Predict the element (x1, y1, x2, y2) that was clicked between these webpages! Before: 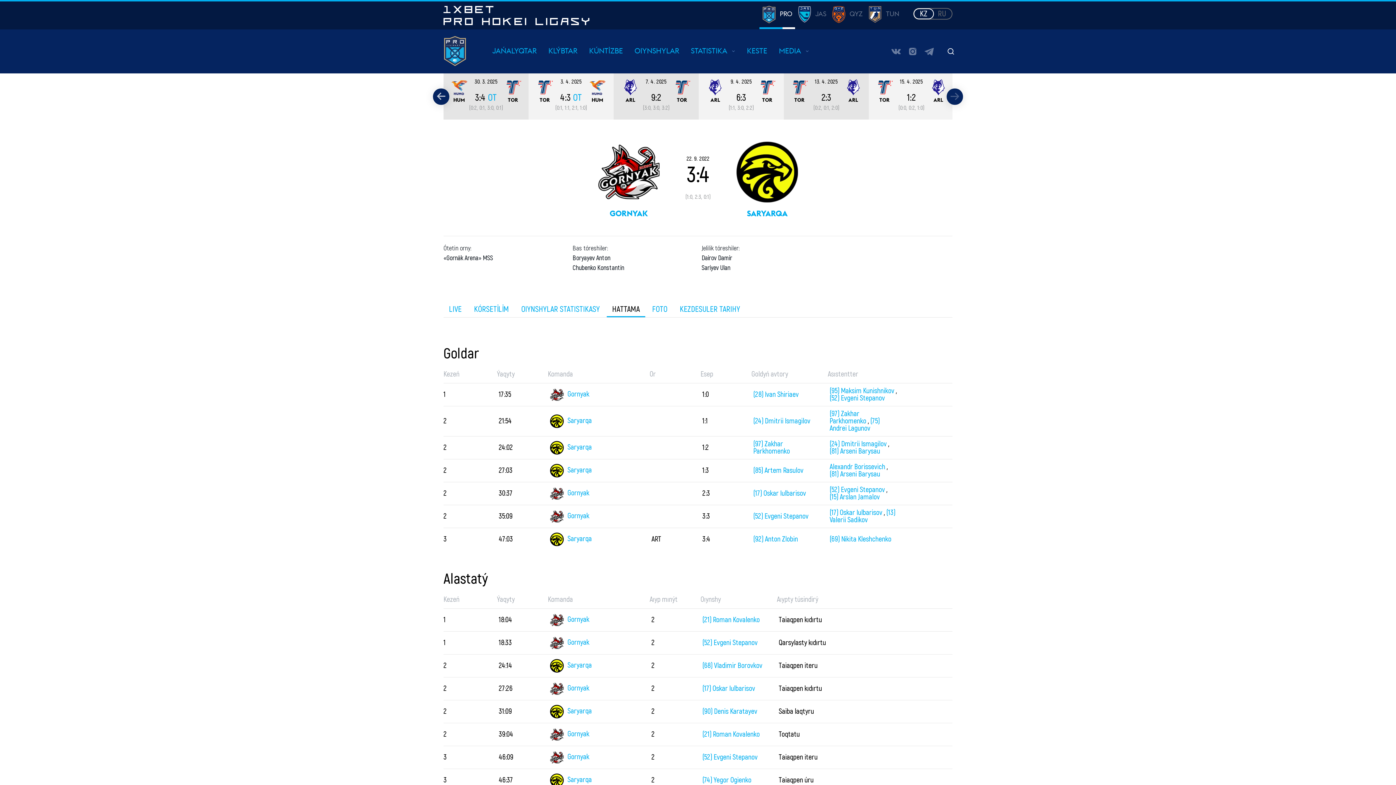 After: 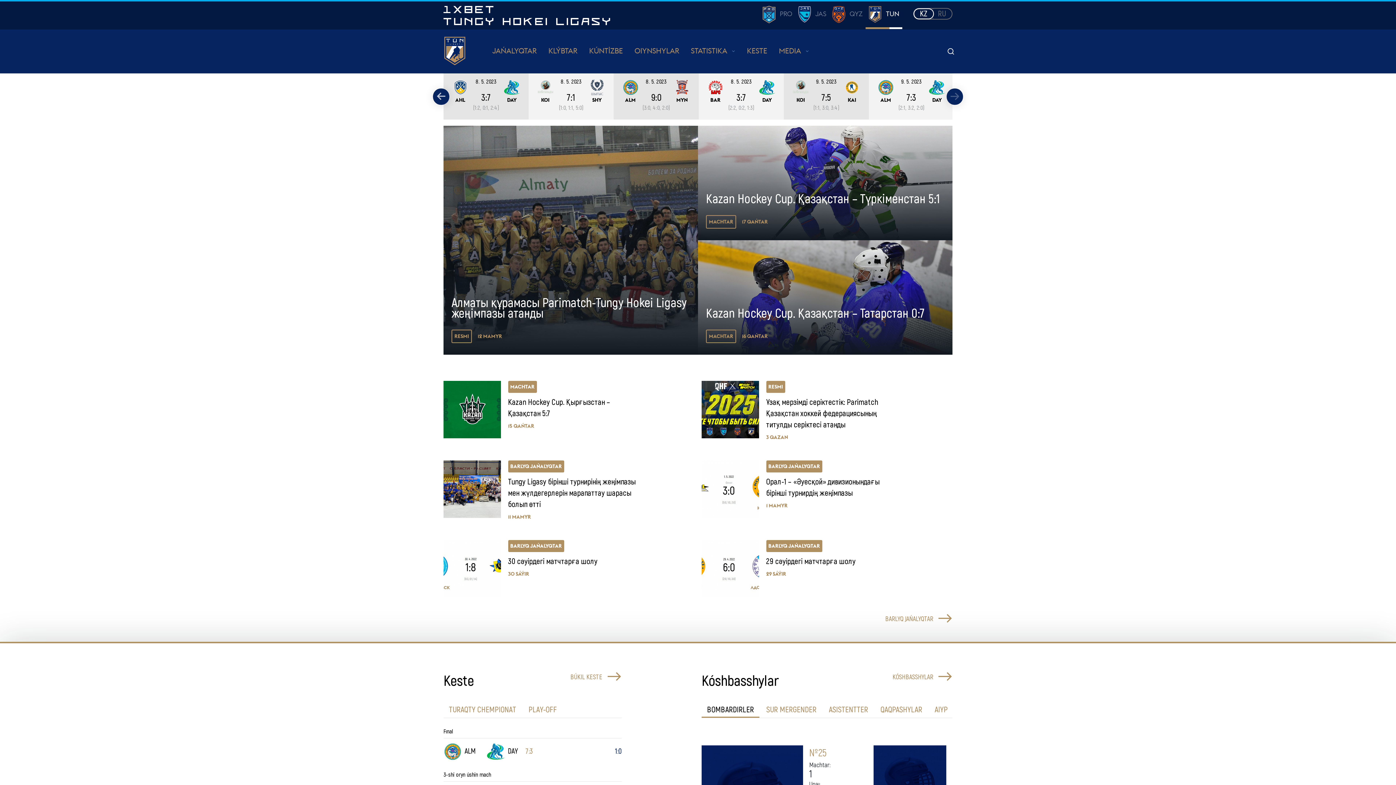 Action: bbox: (865, 5, 902, 29) label:  TUN